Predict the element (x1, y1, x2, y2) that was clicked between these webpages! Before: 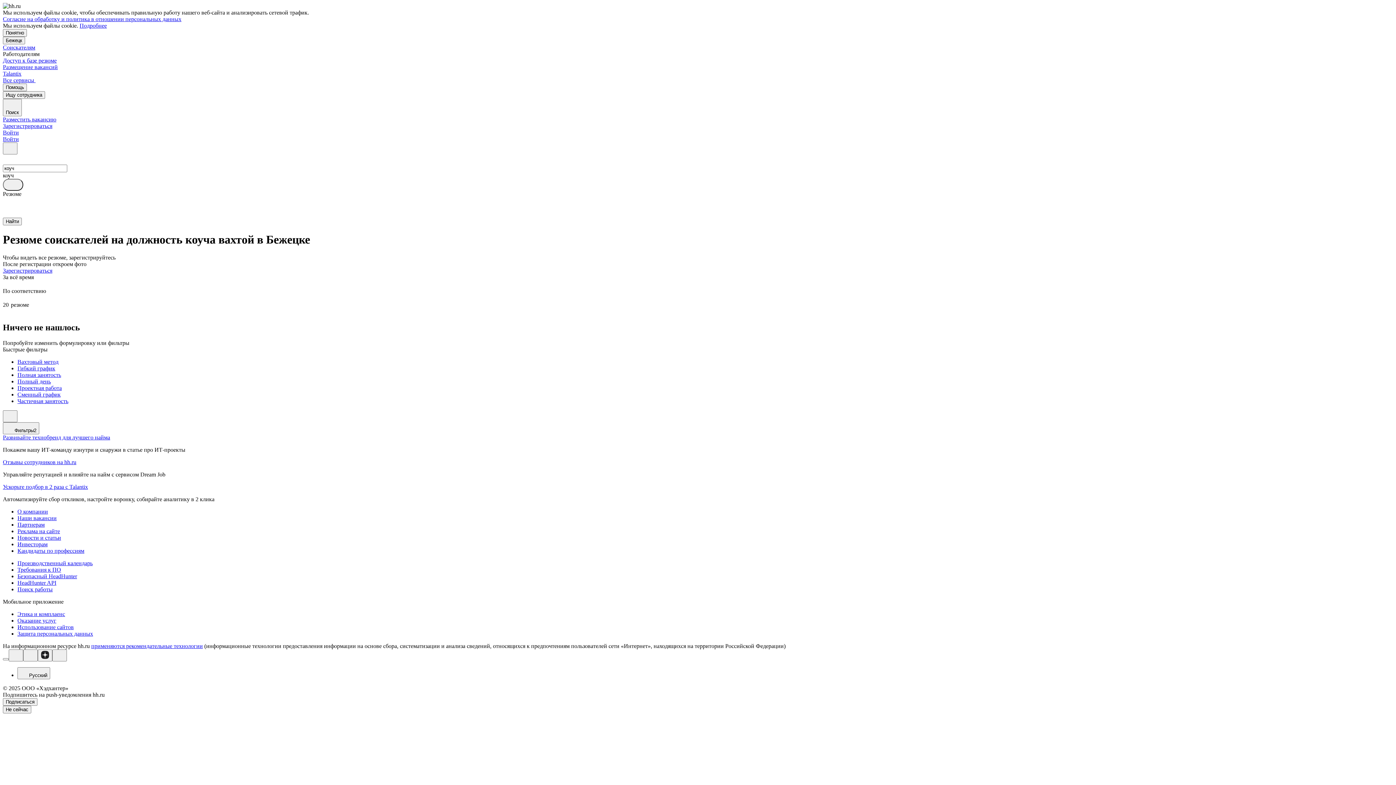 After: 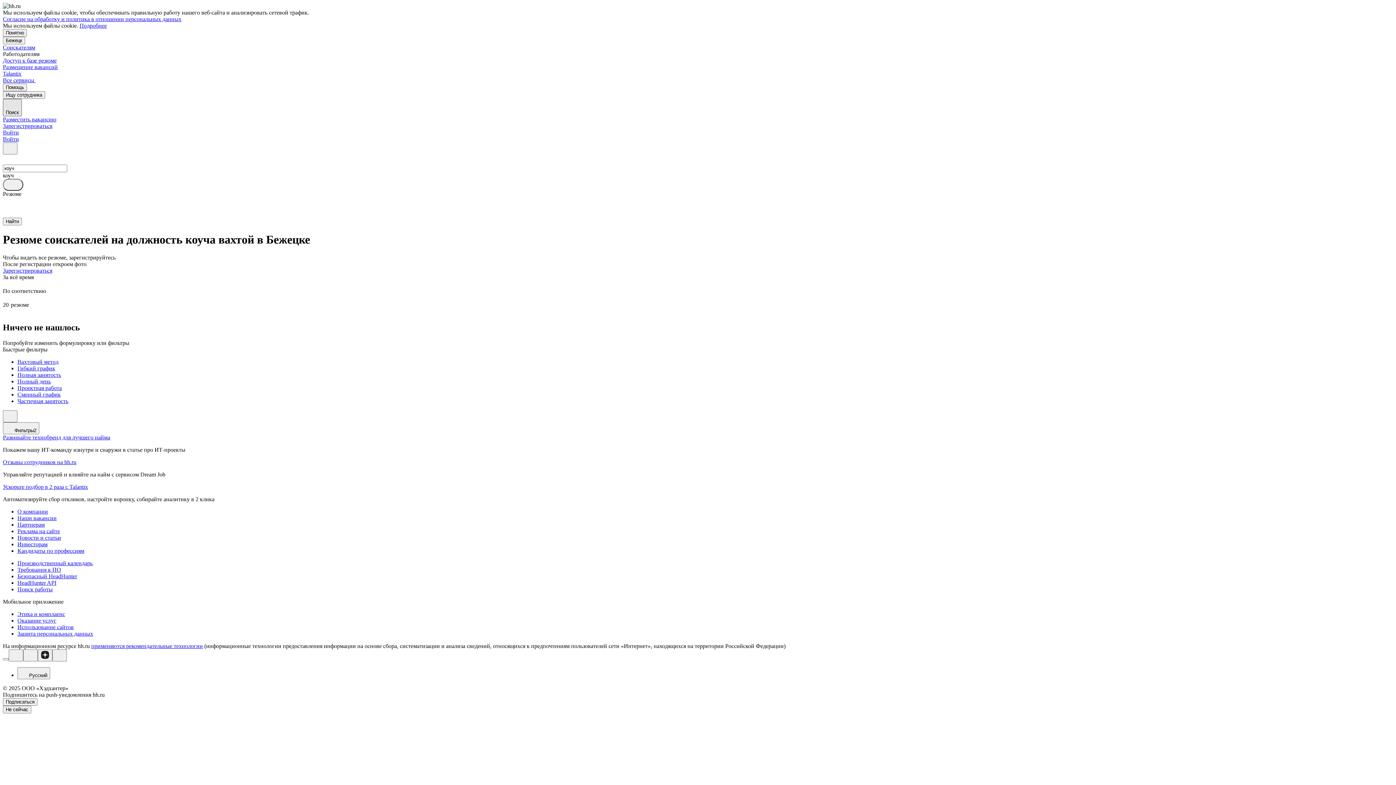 Action: bbox: (2, 98, 21, 116) label: Поиск